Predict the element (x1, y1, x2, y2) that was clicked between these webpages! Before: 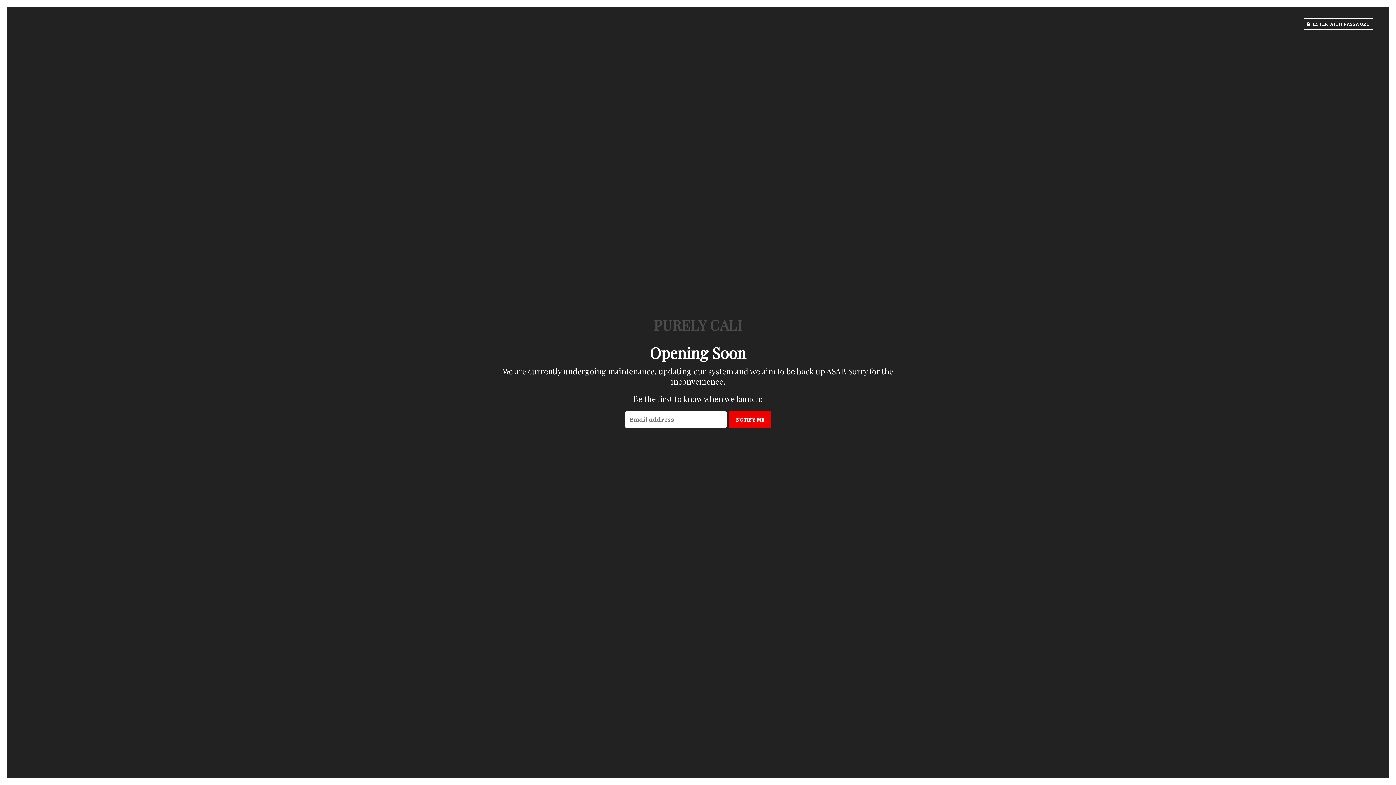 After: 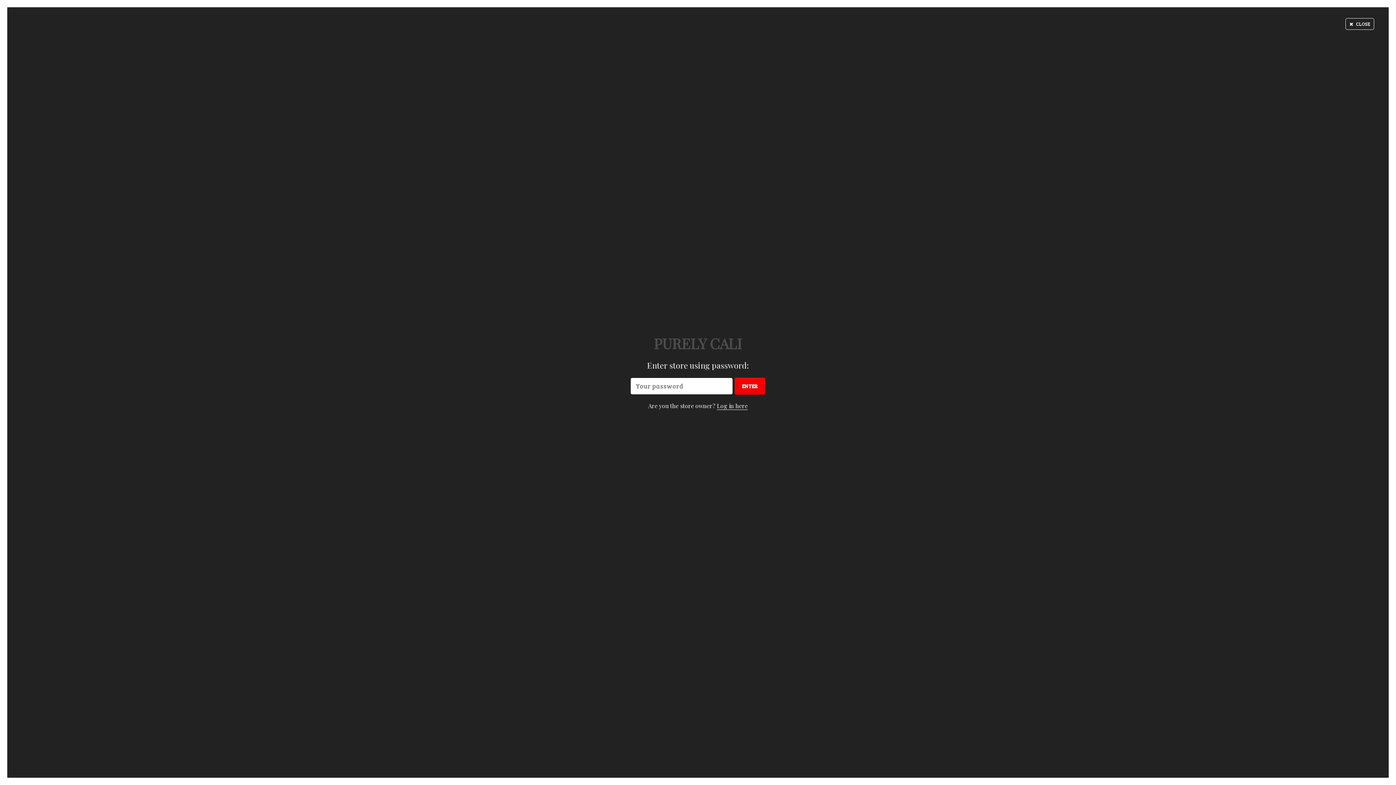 Action: bbox: (1303, 18, 1374, 29) label:  ENTER WITH PASSWORD